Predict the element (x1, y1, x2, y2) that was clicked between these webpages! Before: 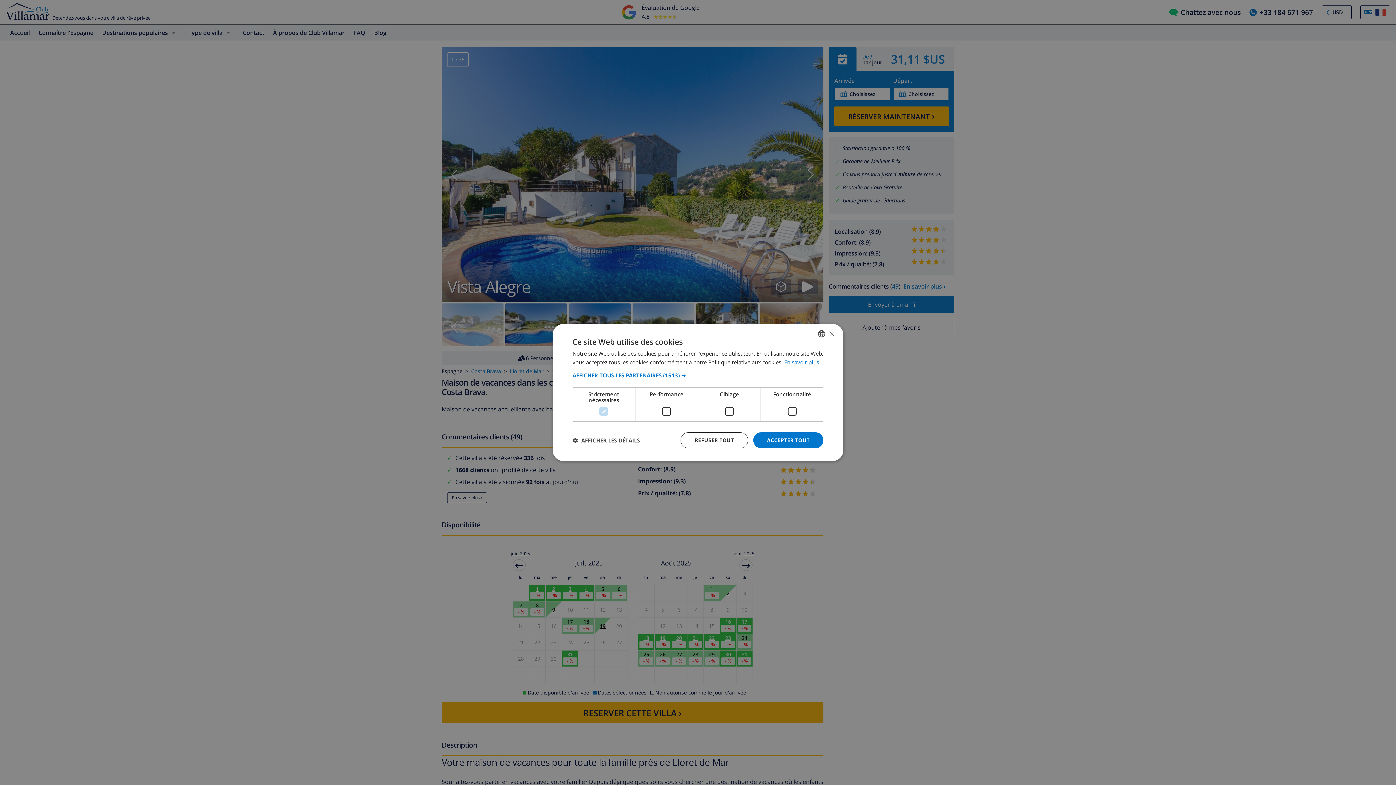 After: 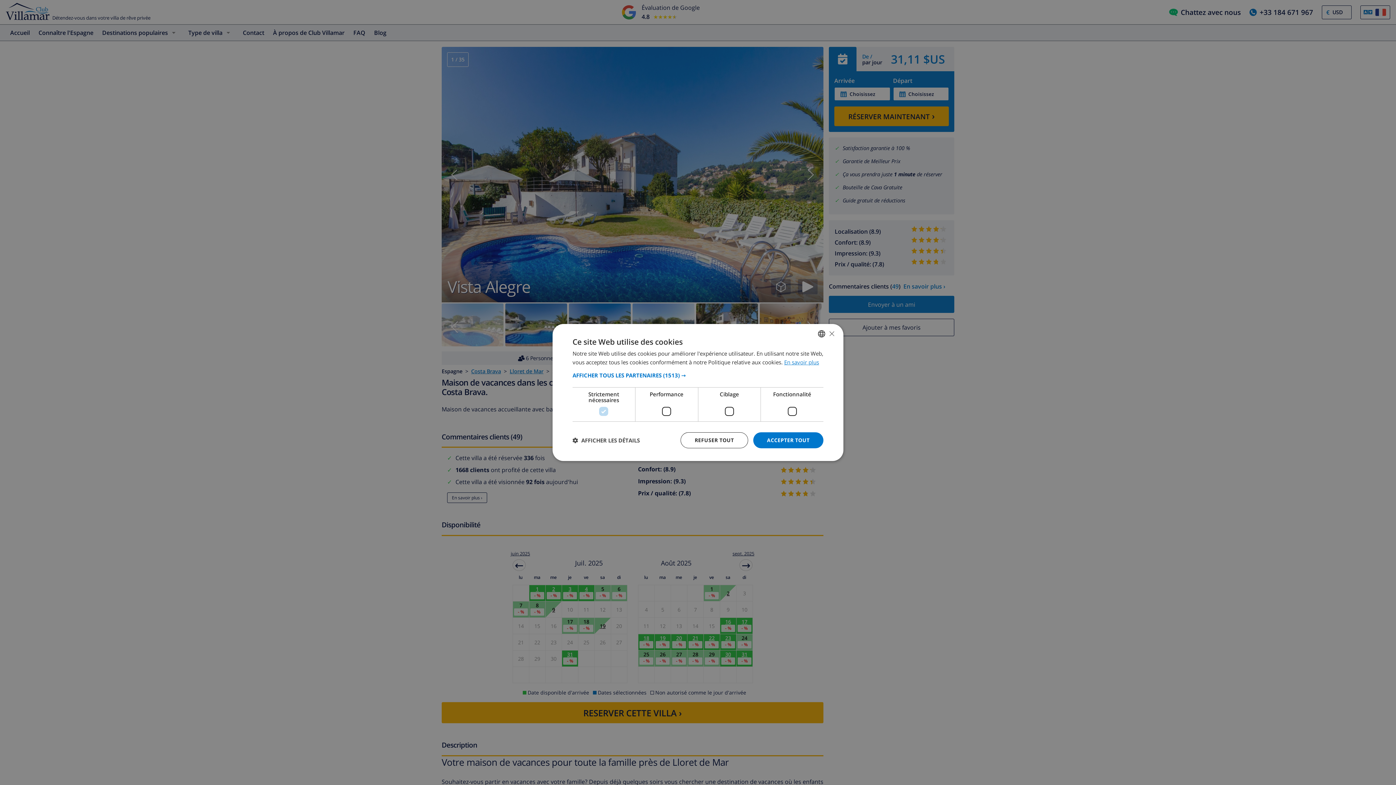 Action: label: En savoir plus, opens a new window bbox: (784, 358, 819, 366)